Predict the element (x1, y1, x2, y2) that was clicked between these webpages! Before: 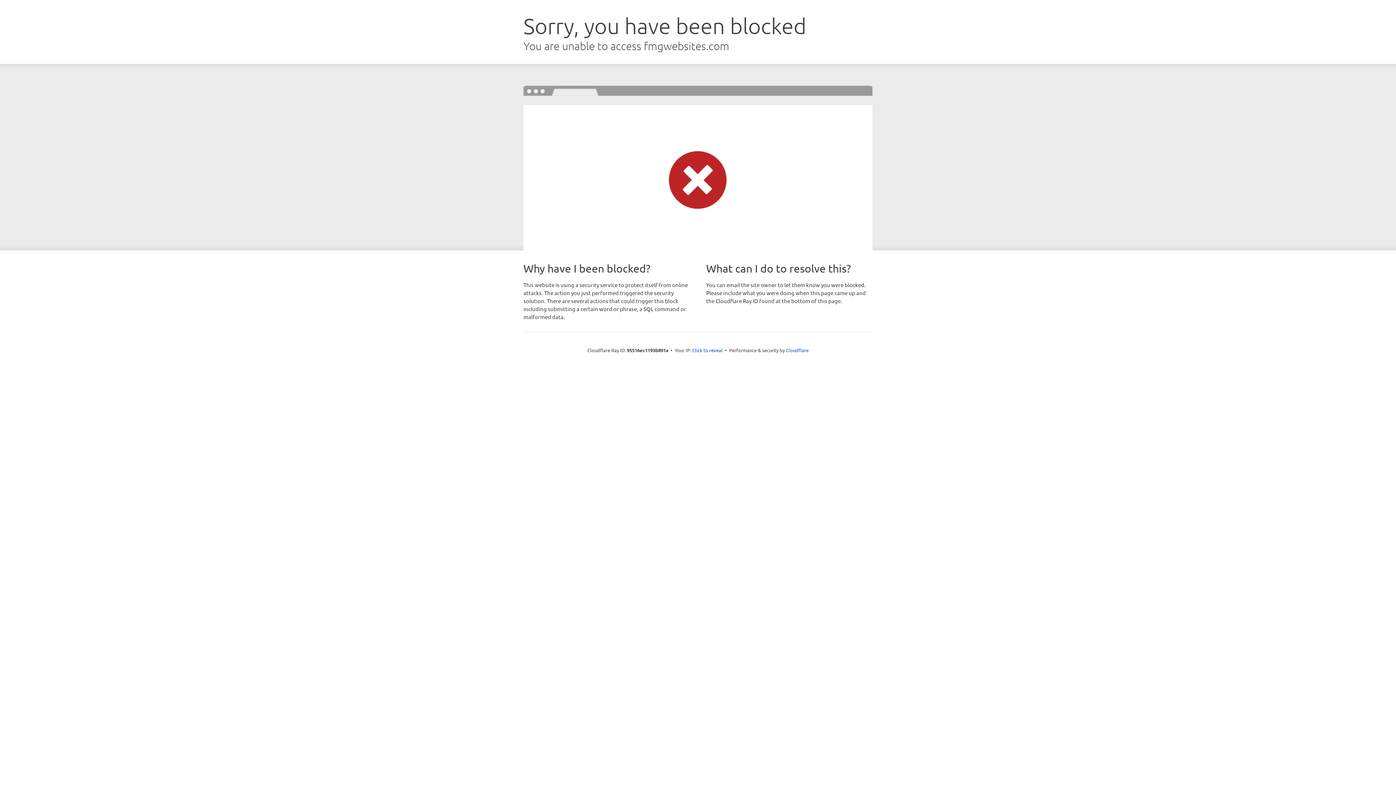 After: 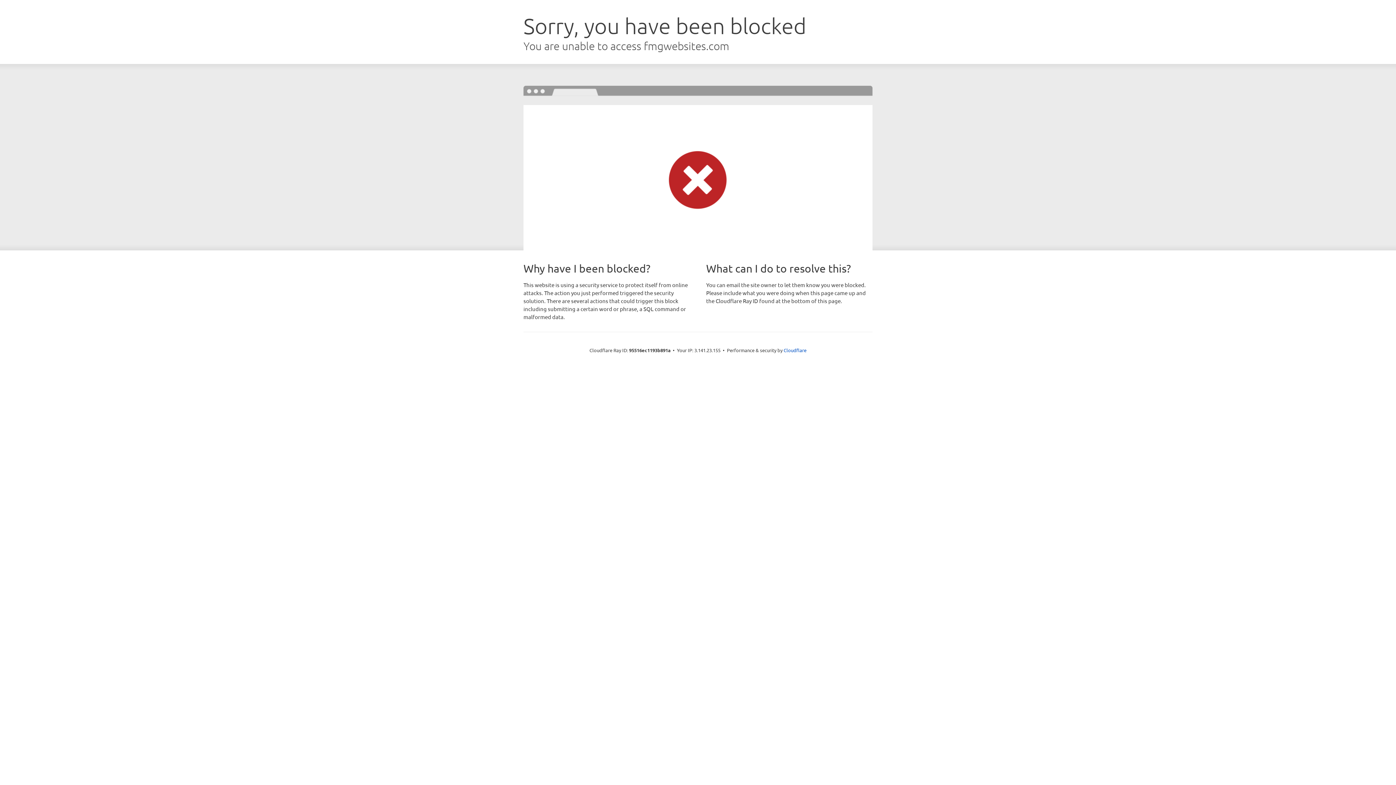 Action: bbox: (692, 346, 722, 353) label: Click to reveal